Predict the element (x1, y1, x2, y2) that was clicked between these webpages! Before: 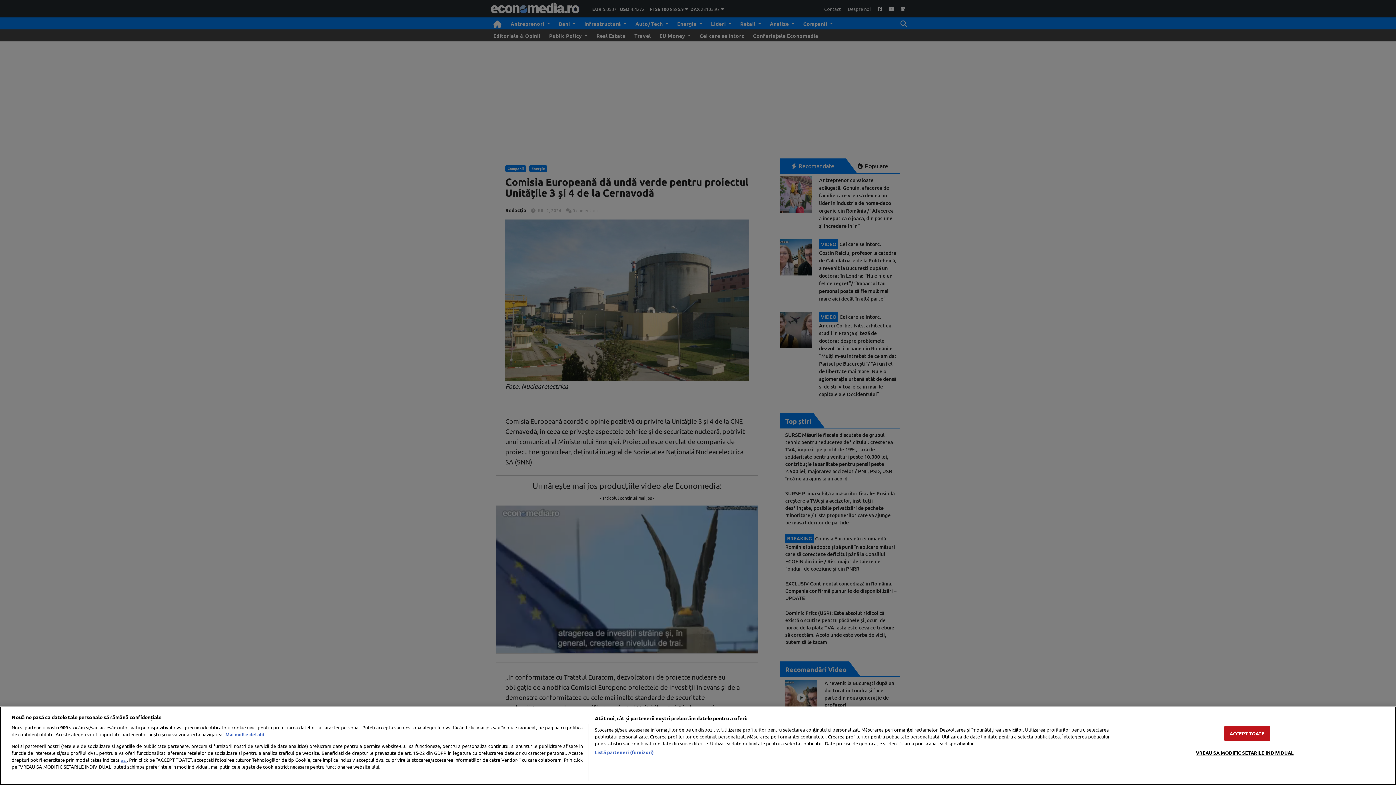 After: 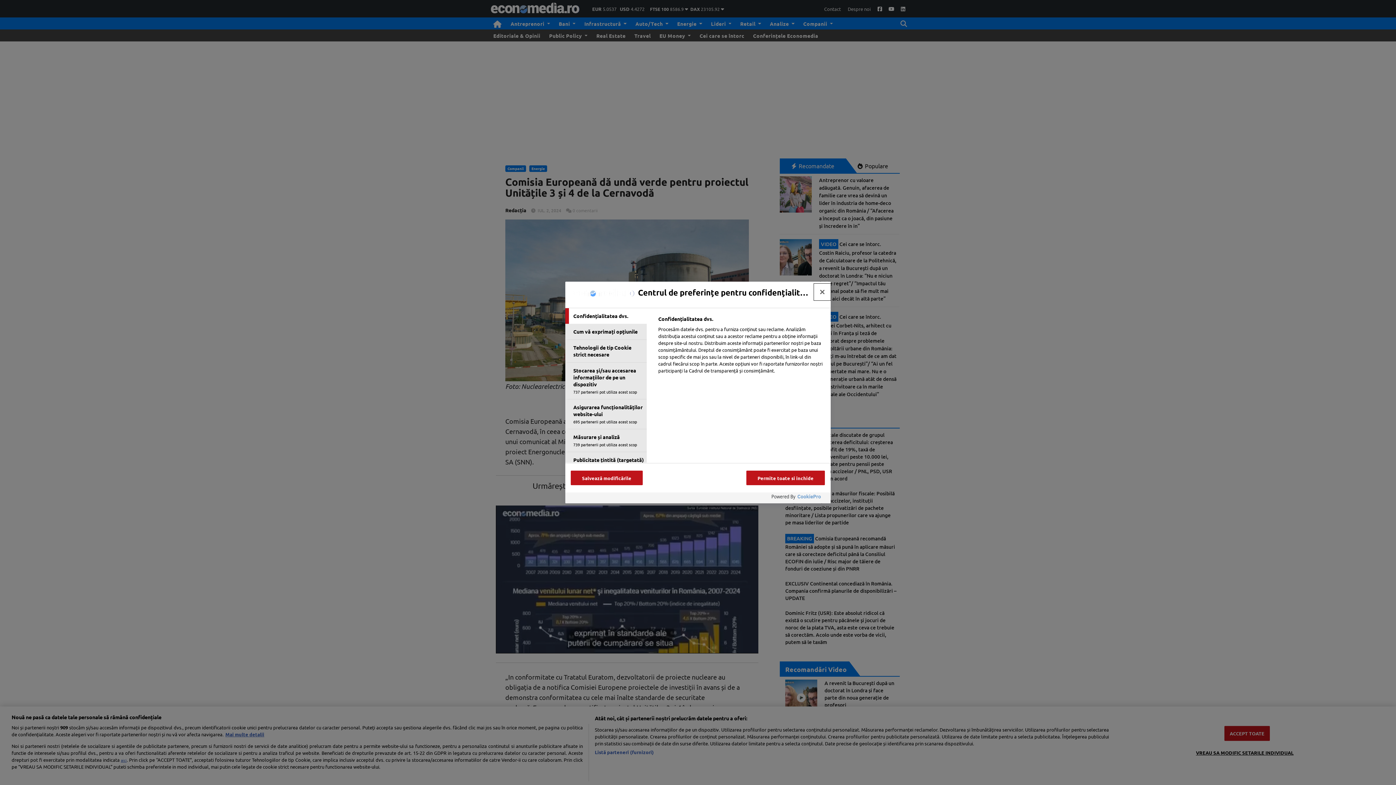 Action: label: VREAU SA MODIFIC SETARILE INDIVIDUAL bbox: (1196, 746, 1293, 760)